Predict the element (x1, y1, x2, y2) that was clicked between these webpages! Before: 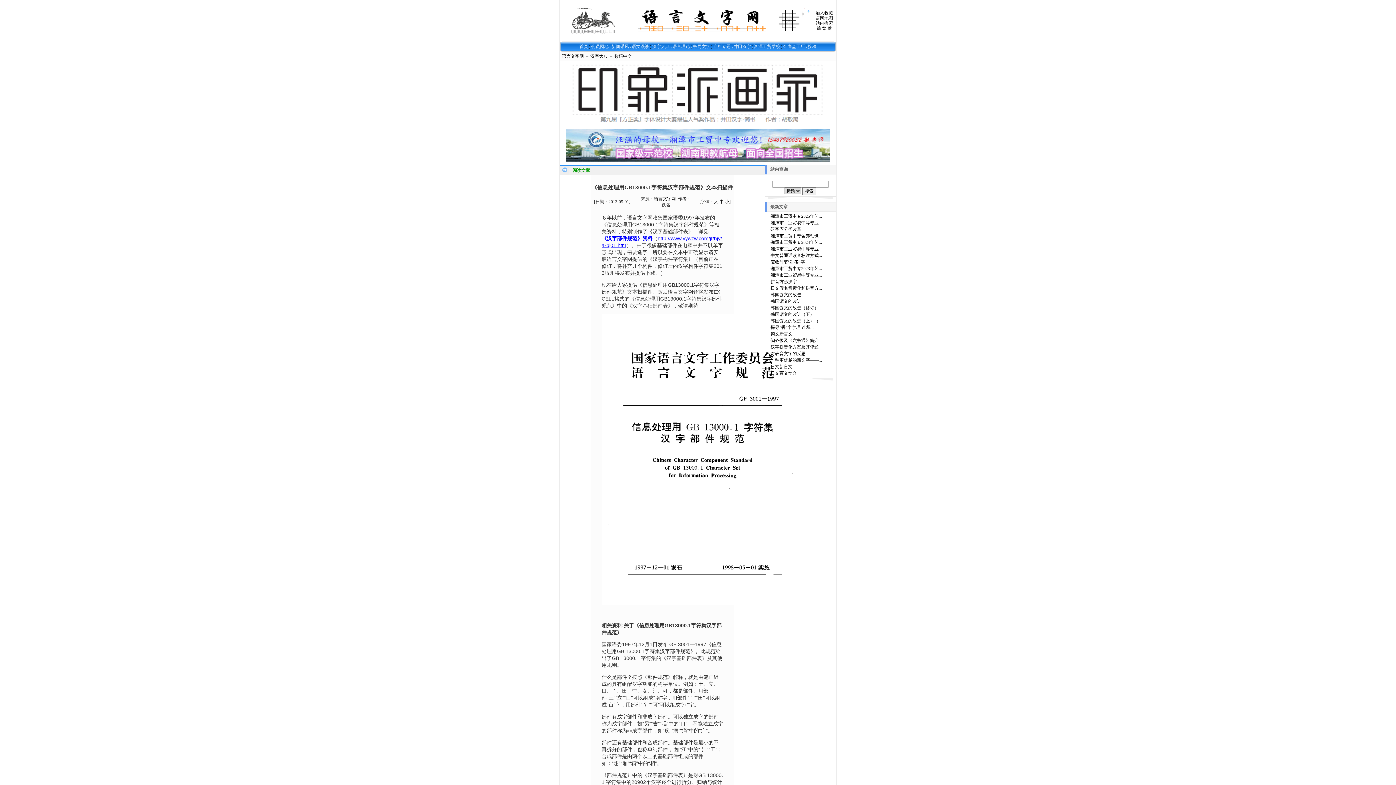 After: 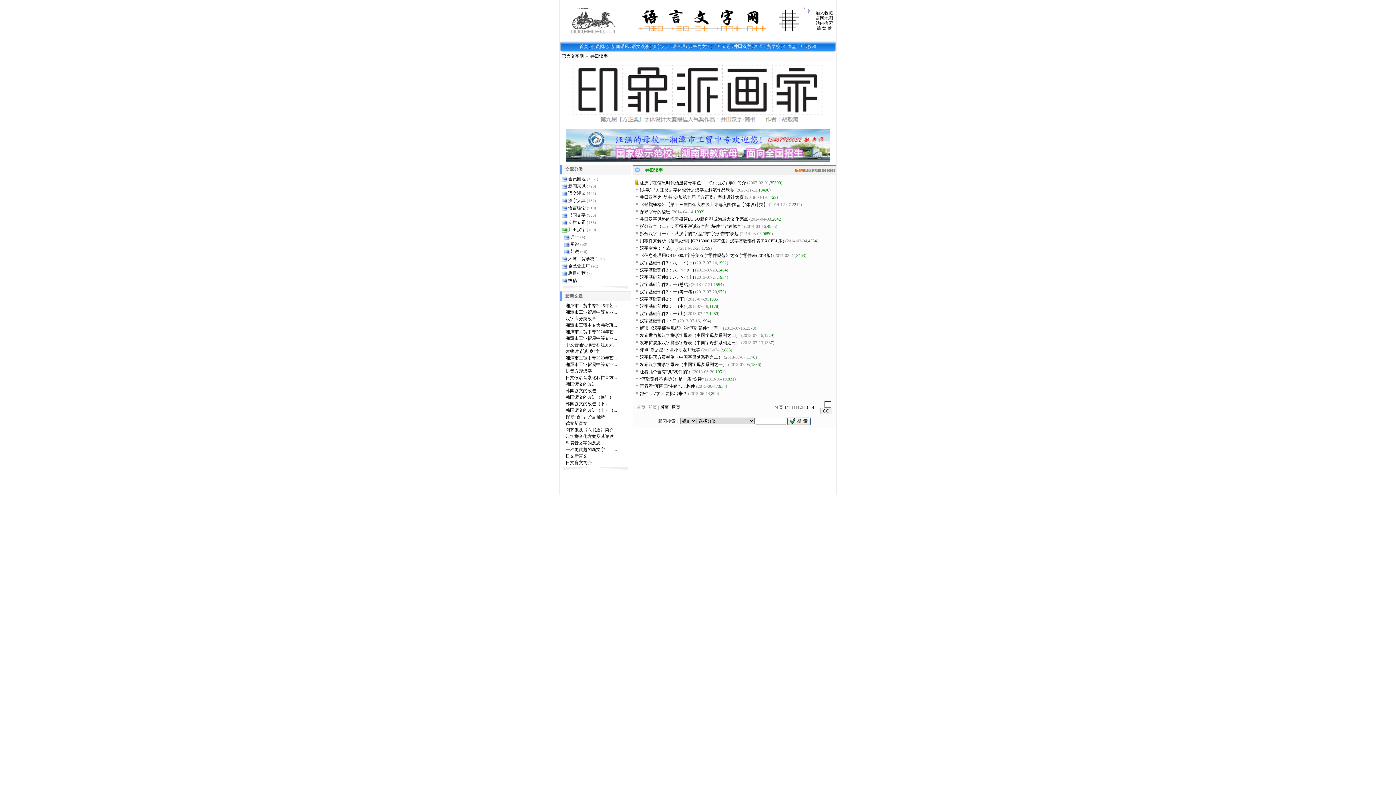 Action: label: 井田汉字 bbox: (733, 44, 751, 49)